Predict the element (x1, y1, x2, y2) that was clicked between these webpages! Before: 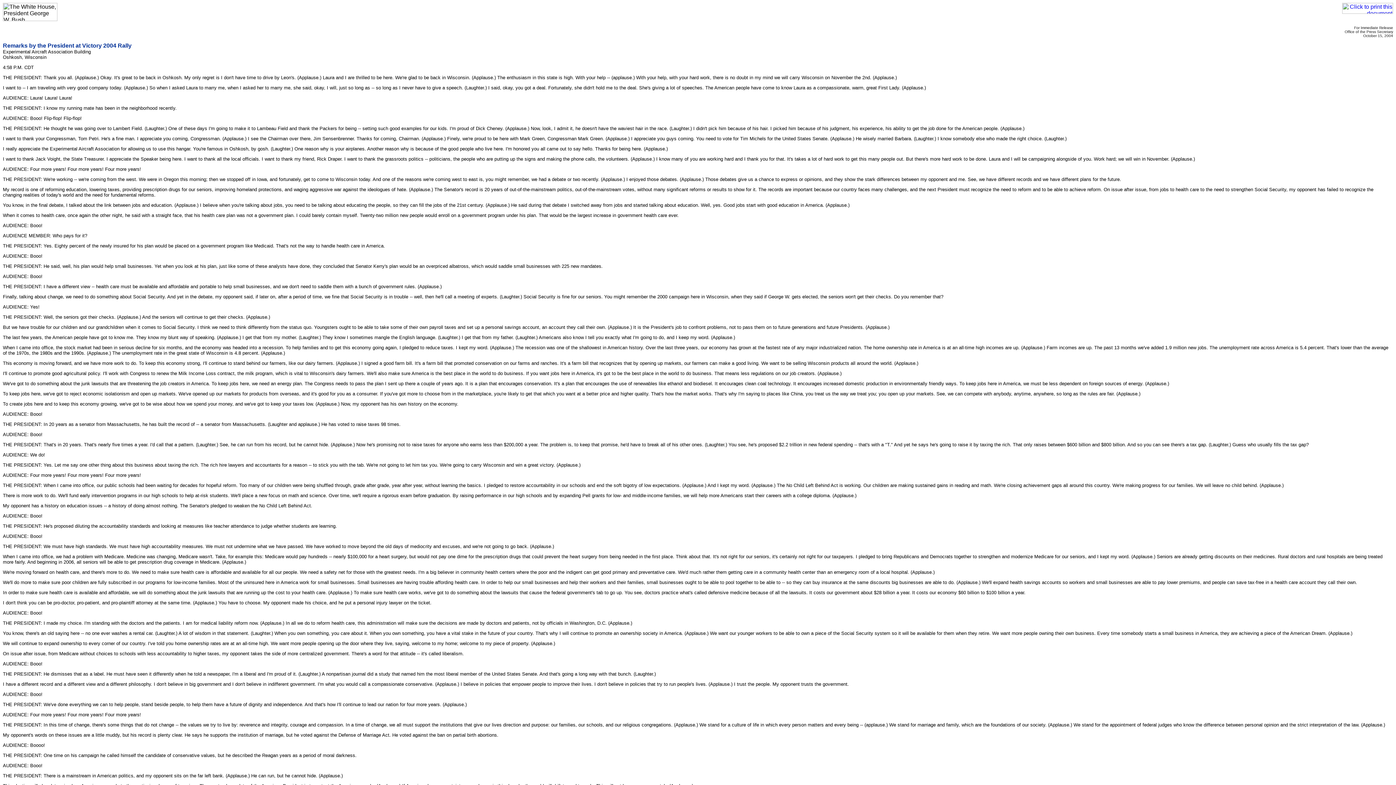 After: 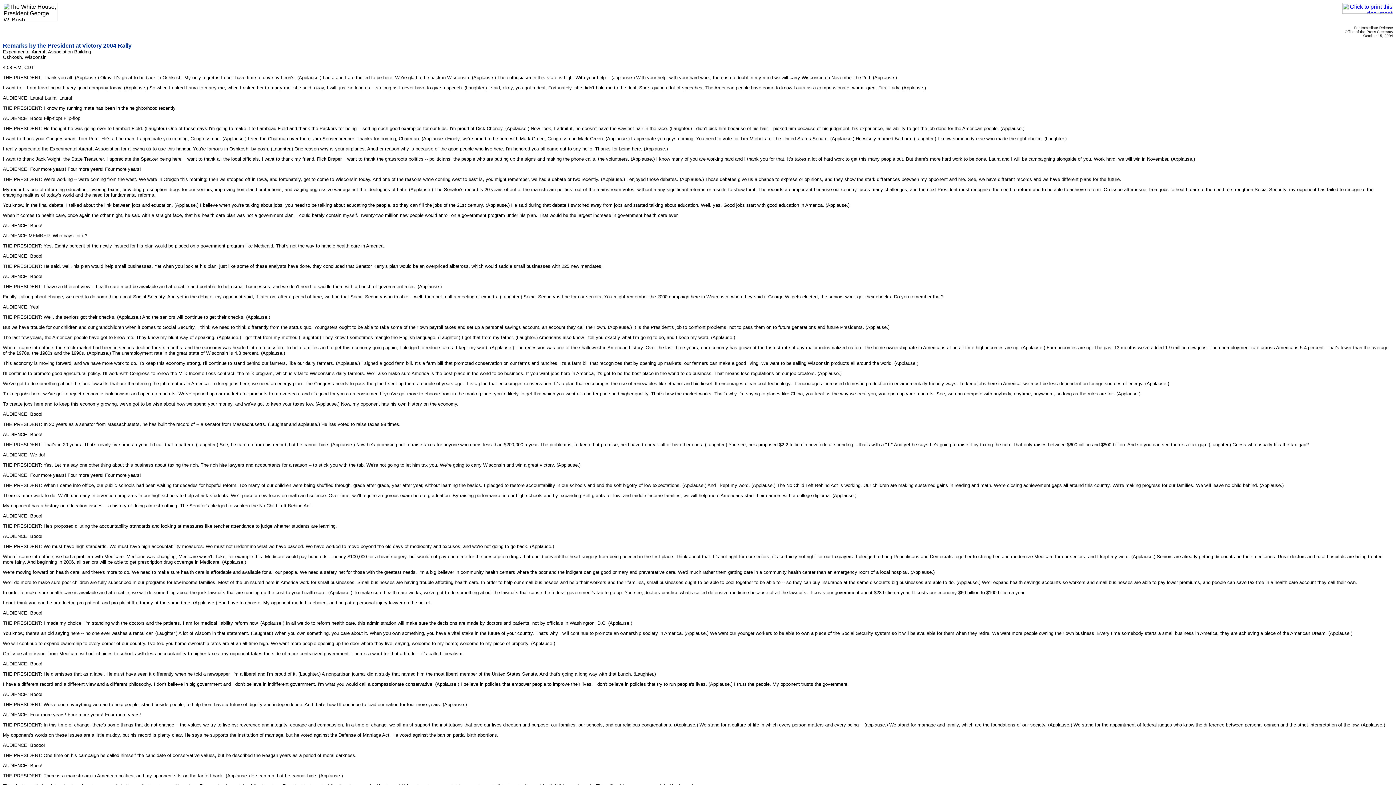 Action: bbox: (1342, 8, 1393, 14)